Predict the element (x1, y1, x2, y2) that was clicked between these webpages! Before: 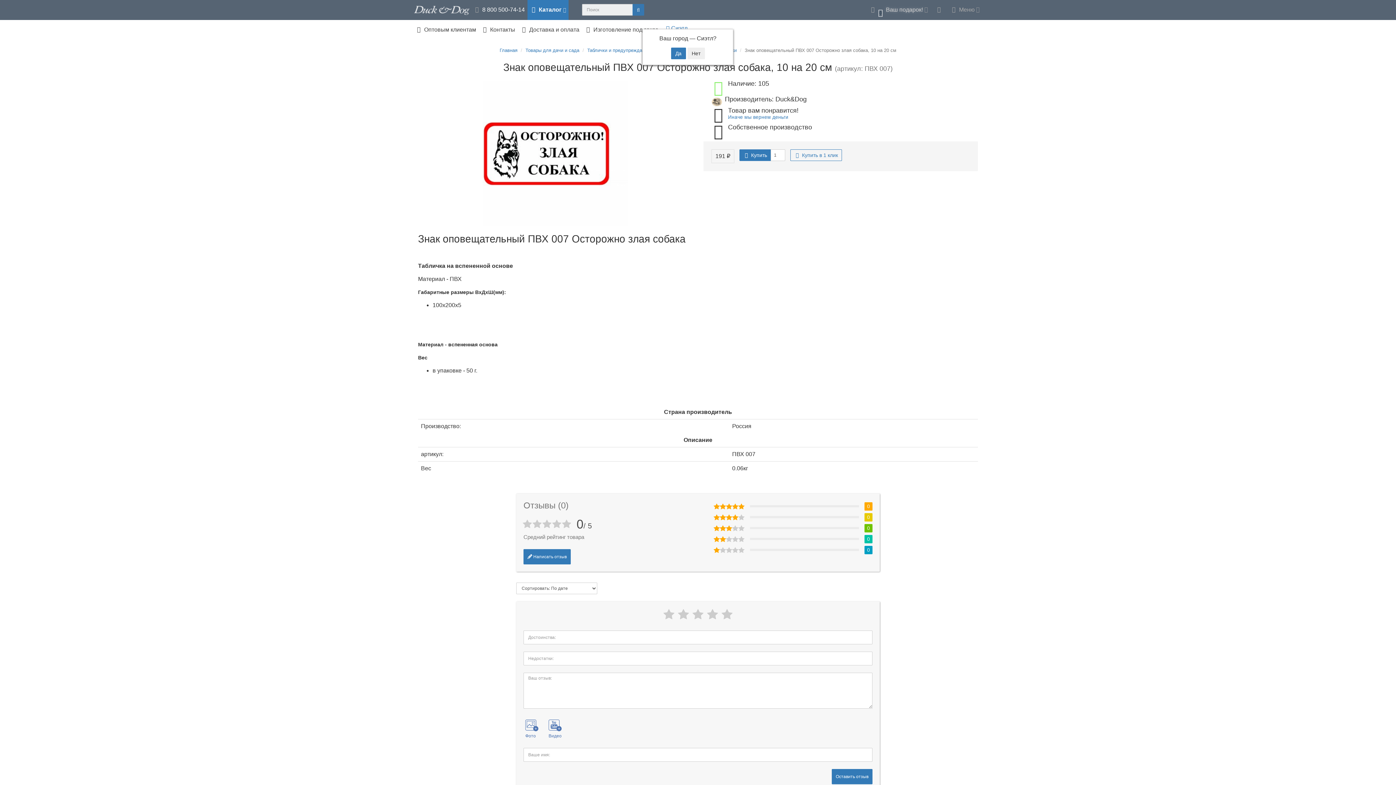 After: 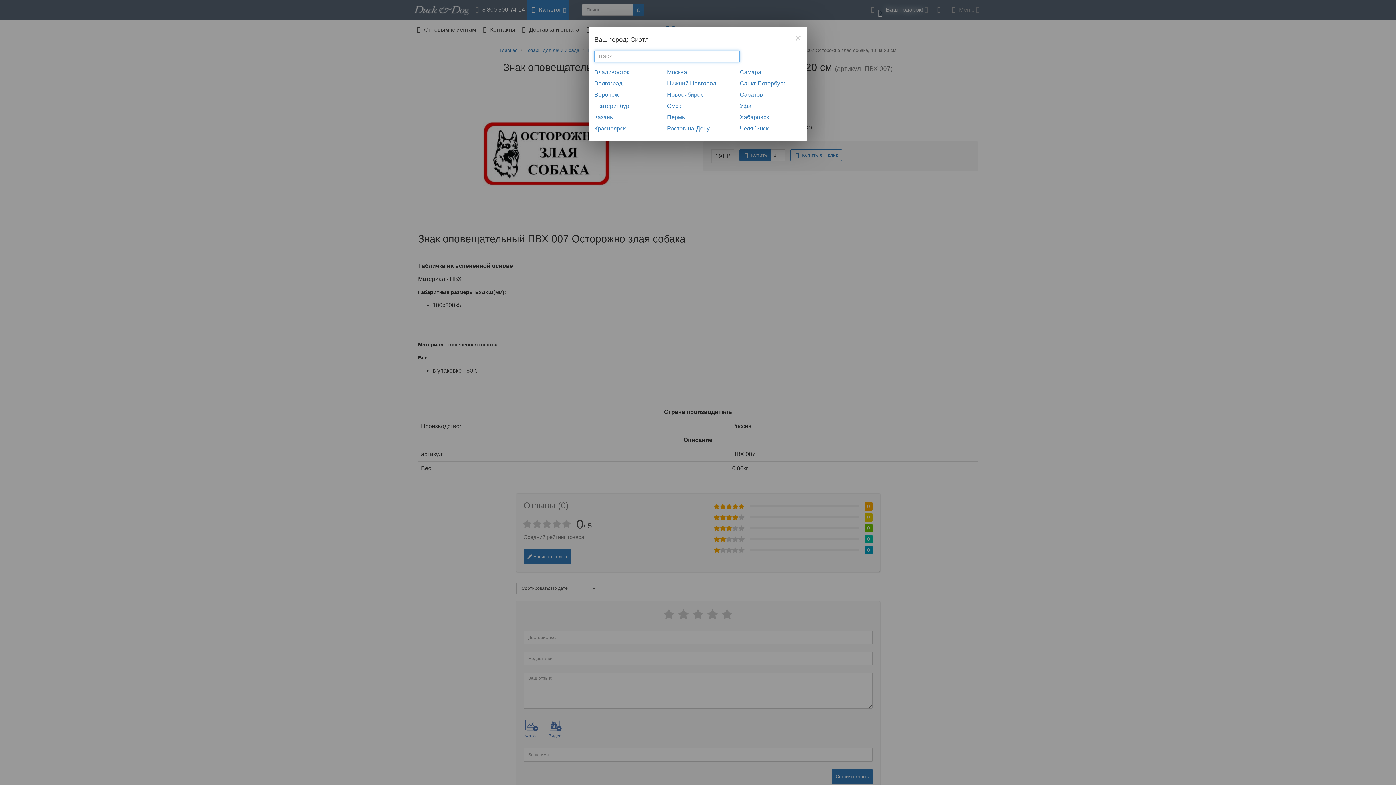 Action: label:  Сиэтл bbox: (666, 25, 687, 31)